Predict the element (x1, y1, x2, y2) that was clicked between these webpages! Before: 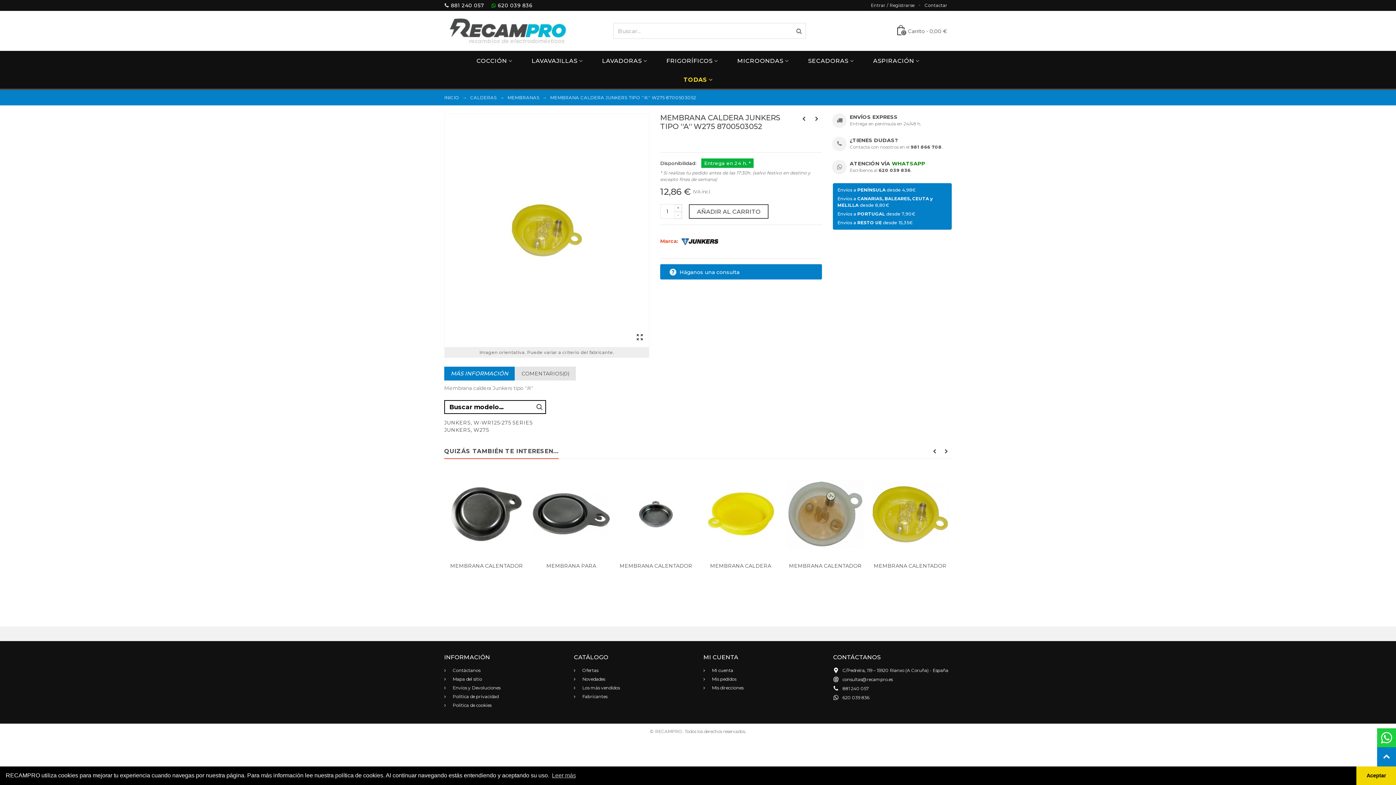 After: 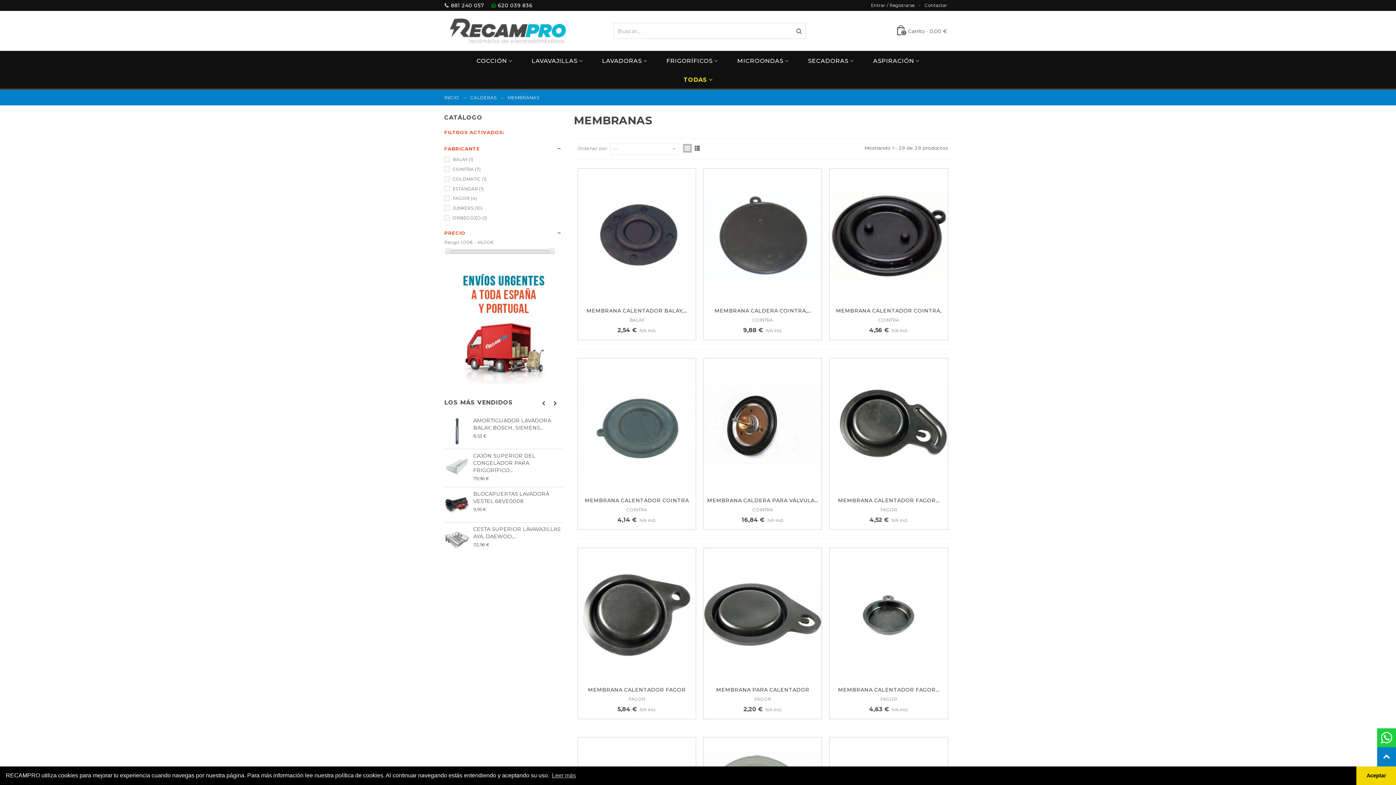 Action: bbox: (507, 94, 540, 100) label: MEMBRANAS 